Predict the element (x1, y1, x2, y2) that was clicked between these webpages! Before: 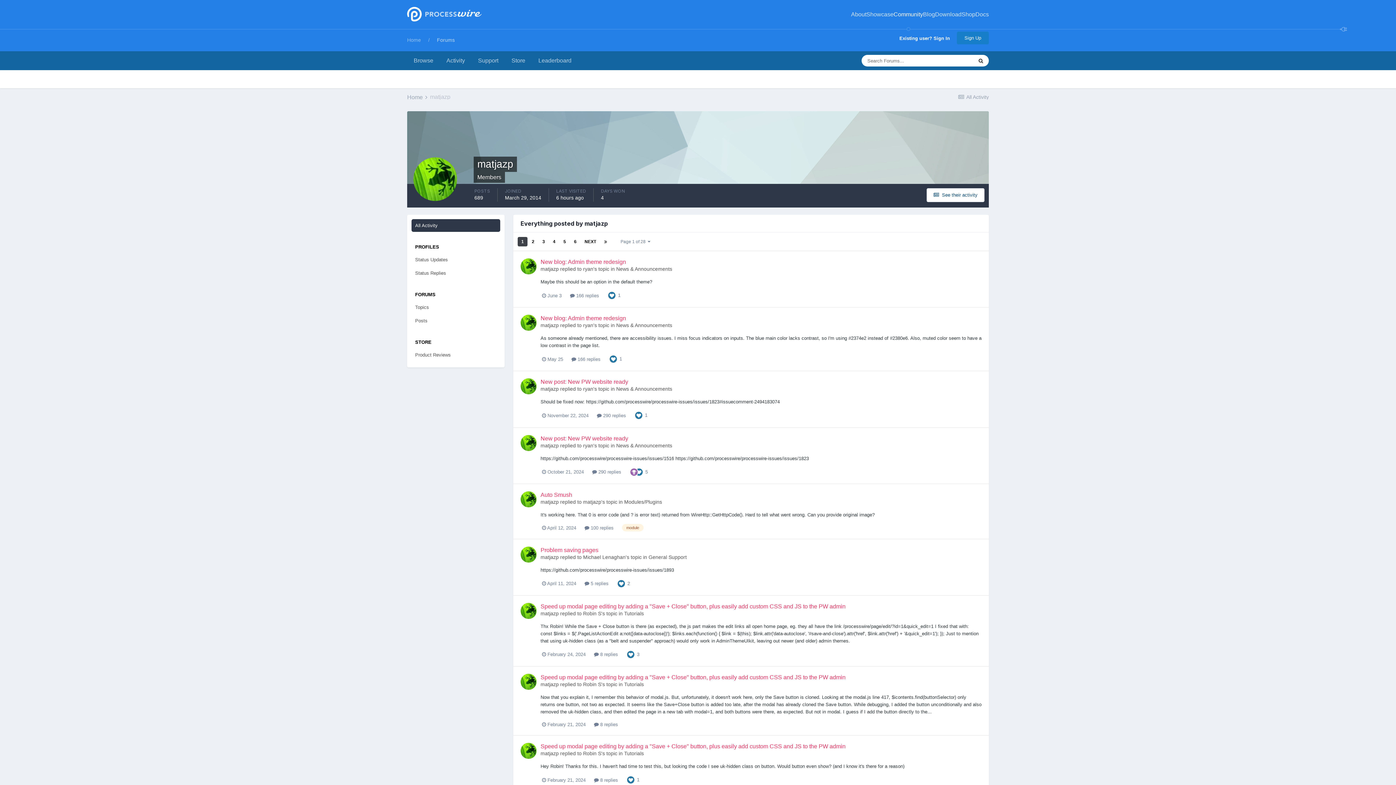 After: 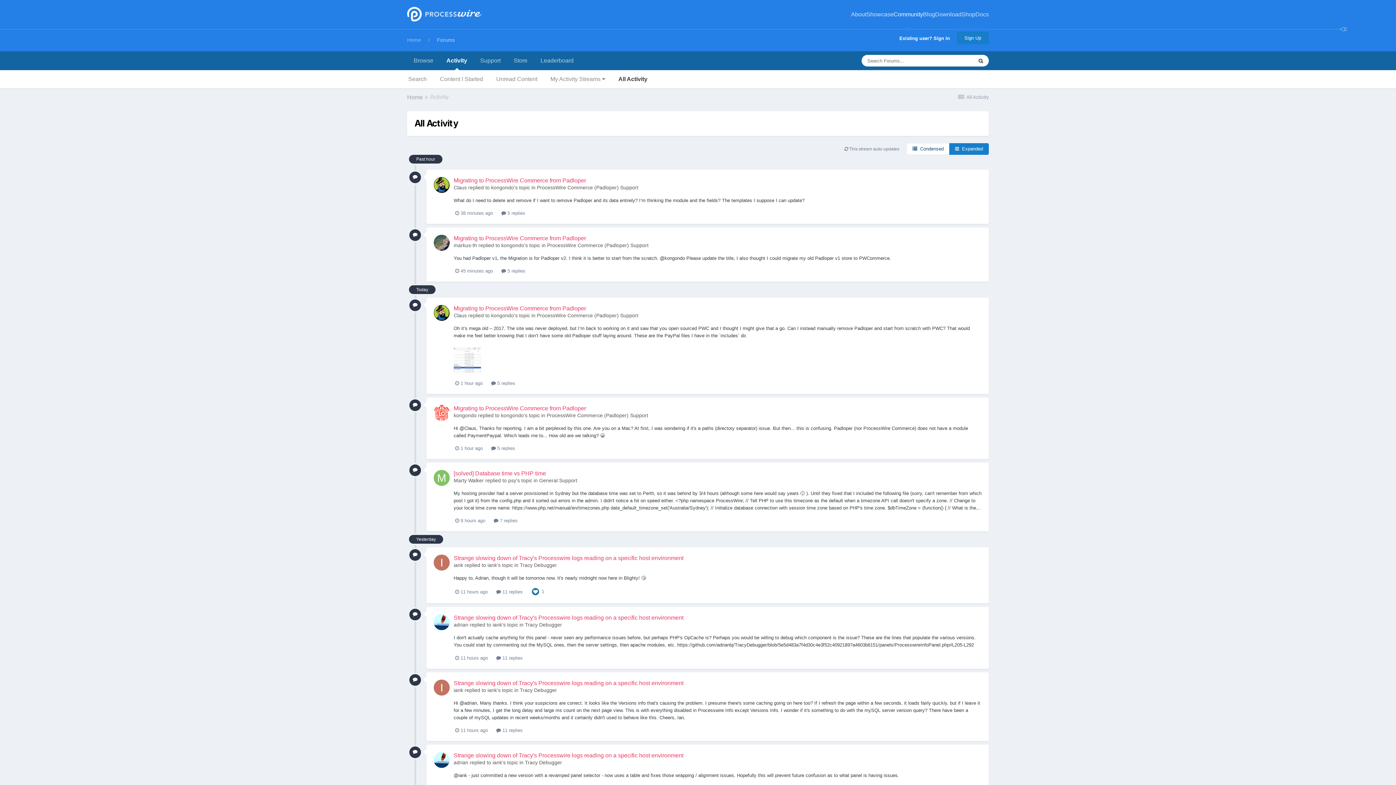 Action: label: Activity bbox: (440, 51, 471, 70)